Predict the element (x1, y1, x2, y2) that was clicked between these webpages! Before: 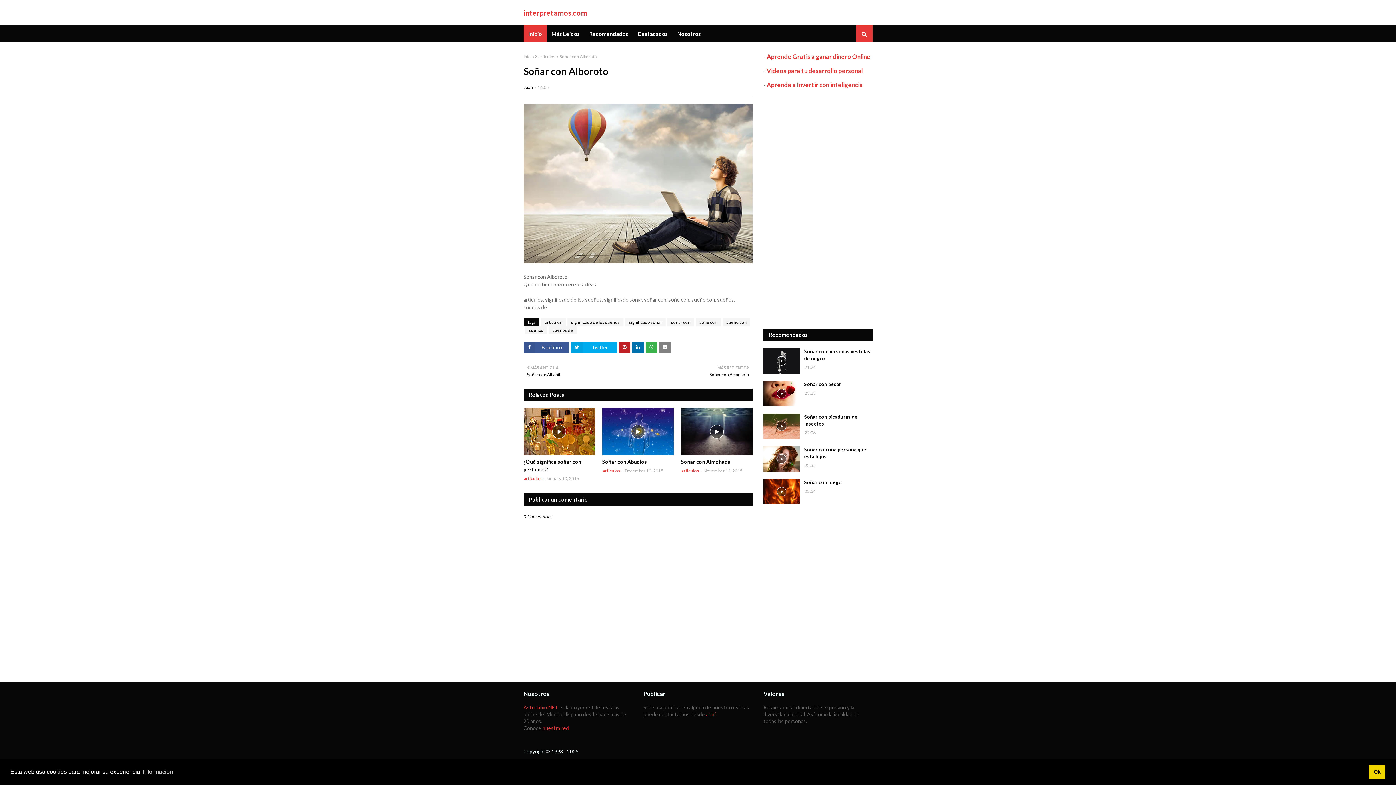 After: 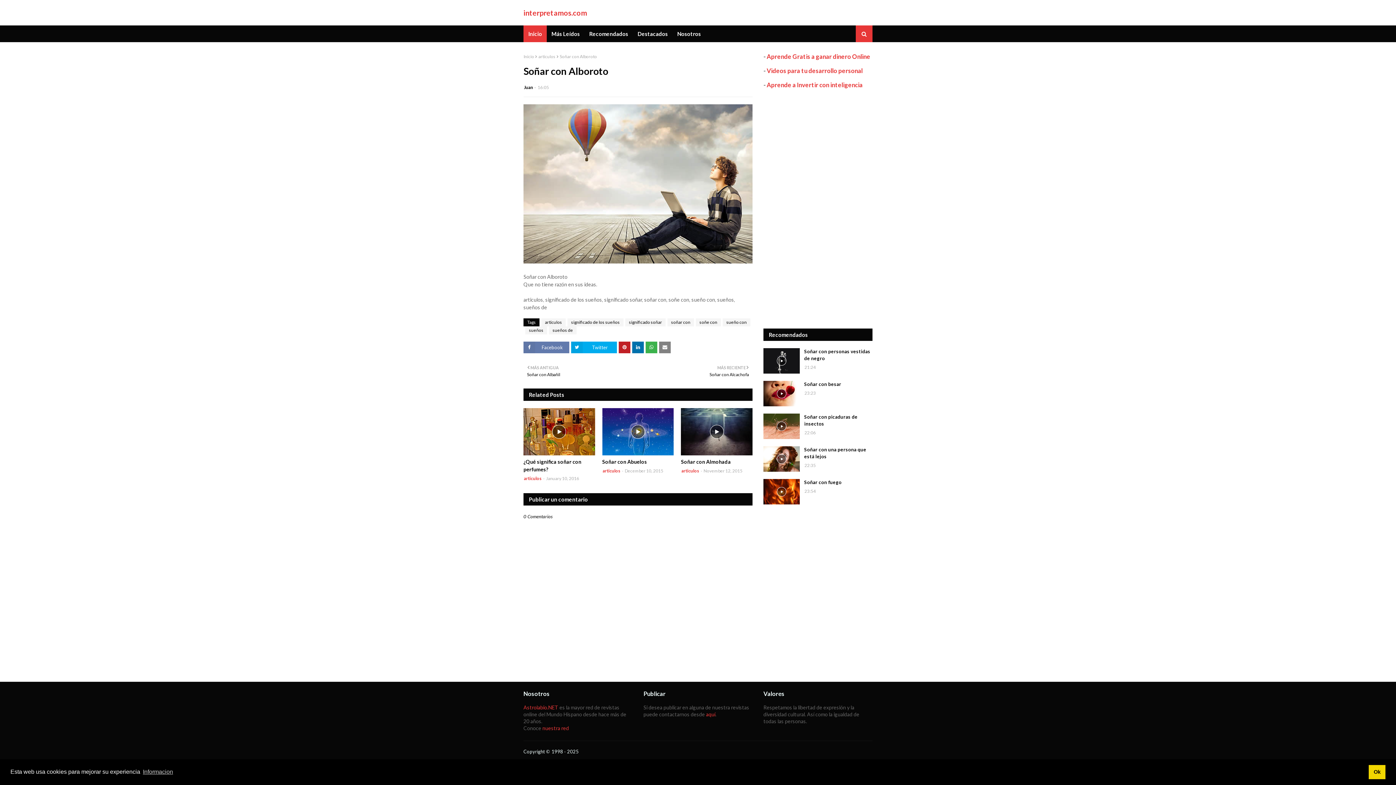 Action: bbox: (523, 341, 569, 353) label: Facebook